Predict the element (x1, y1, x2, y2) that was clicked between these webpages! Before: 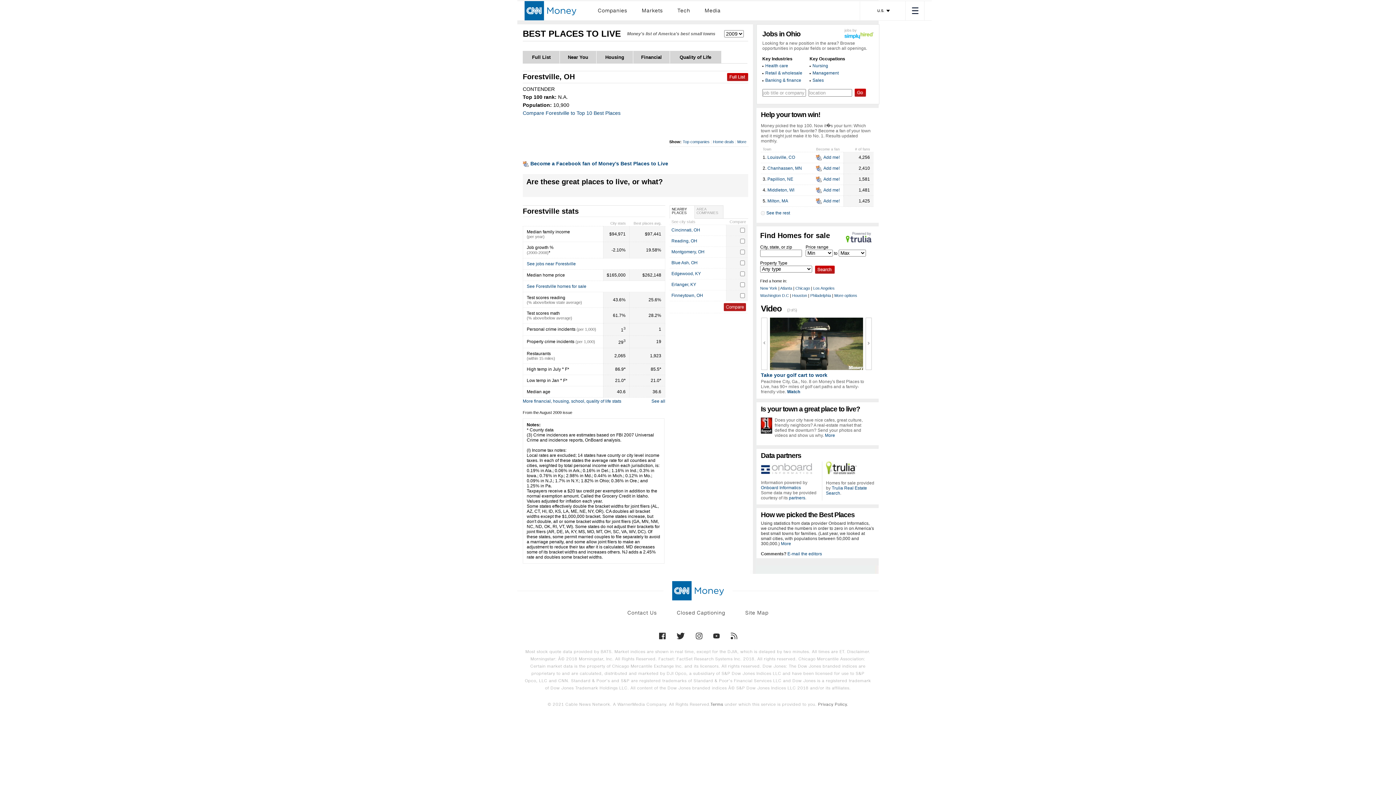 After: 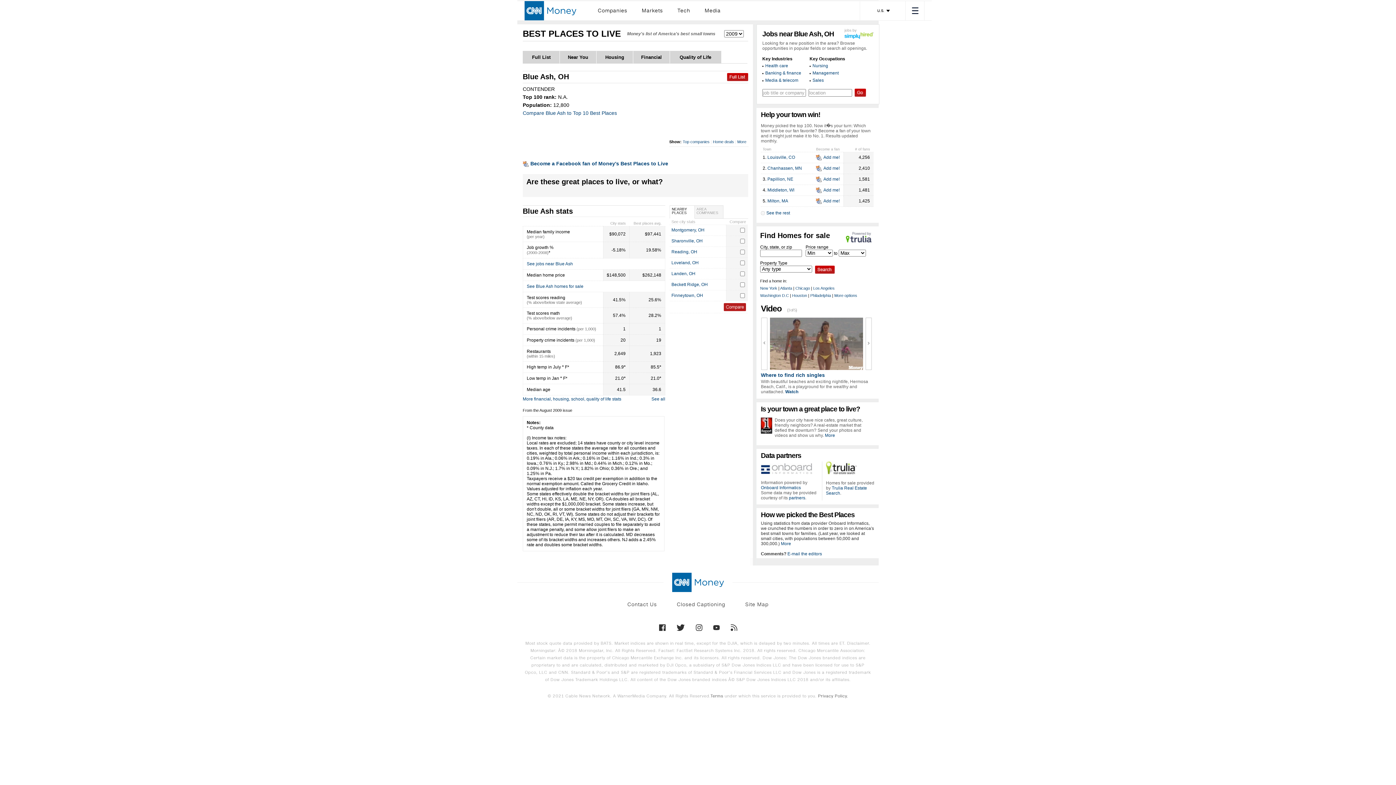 Action: label: Blue Ash, OH bbox: (671, 260, 697, 265)